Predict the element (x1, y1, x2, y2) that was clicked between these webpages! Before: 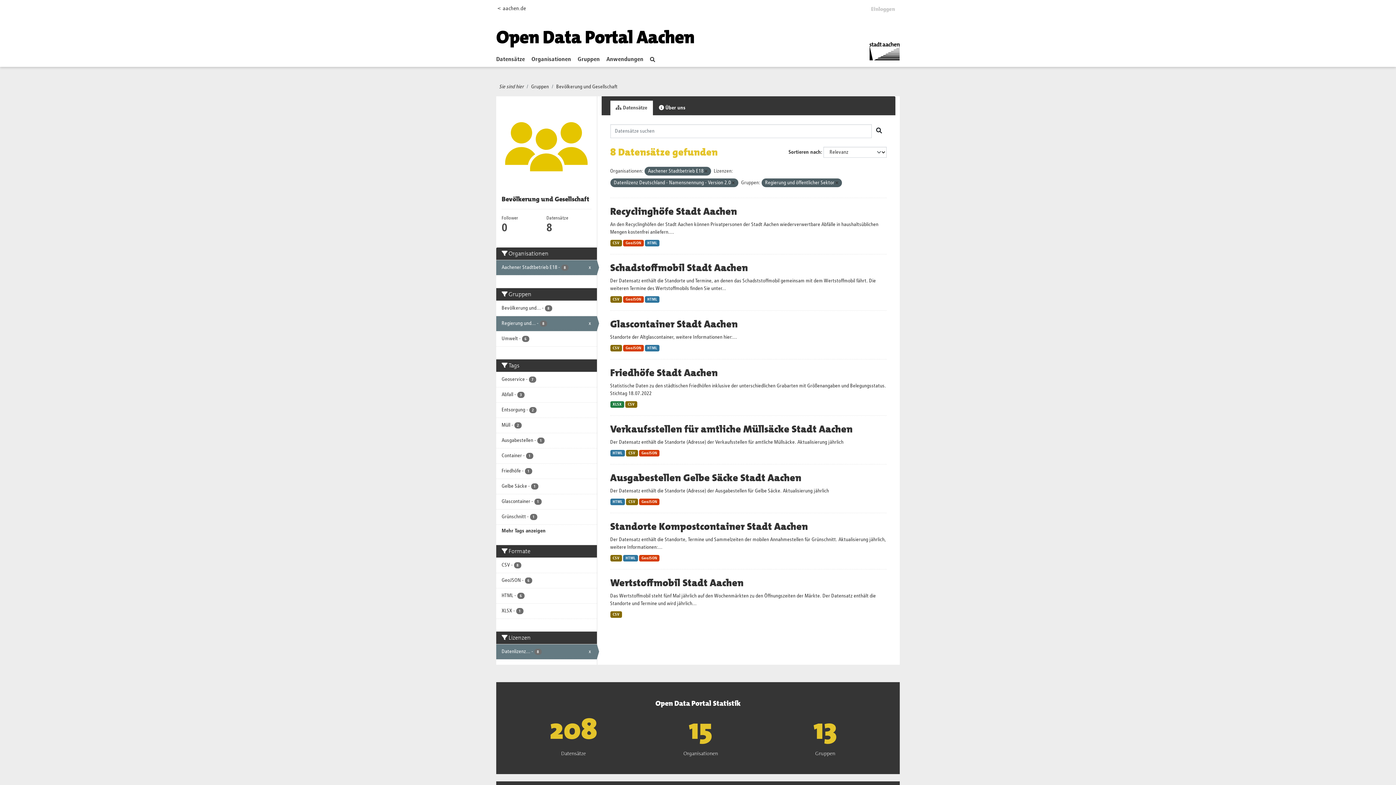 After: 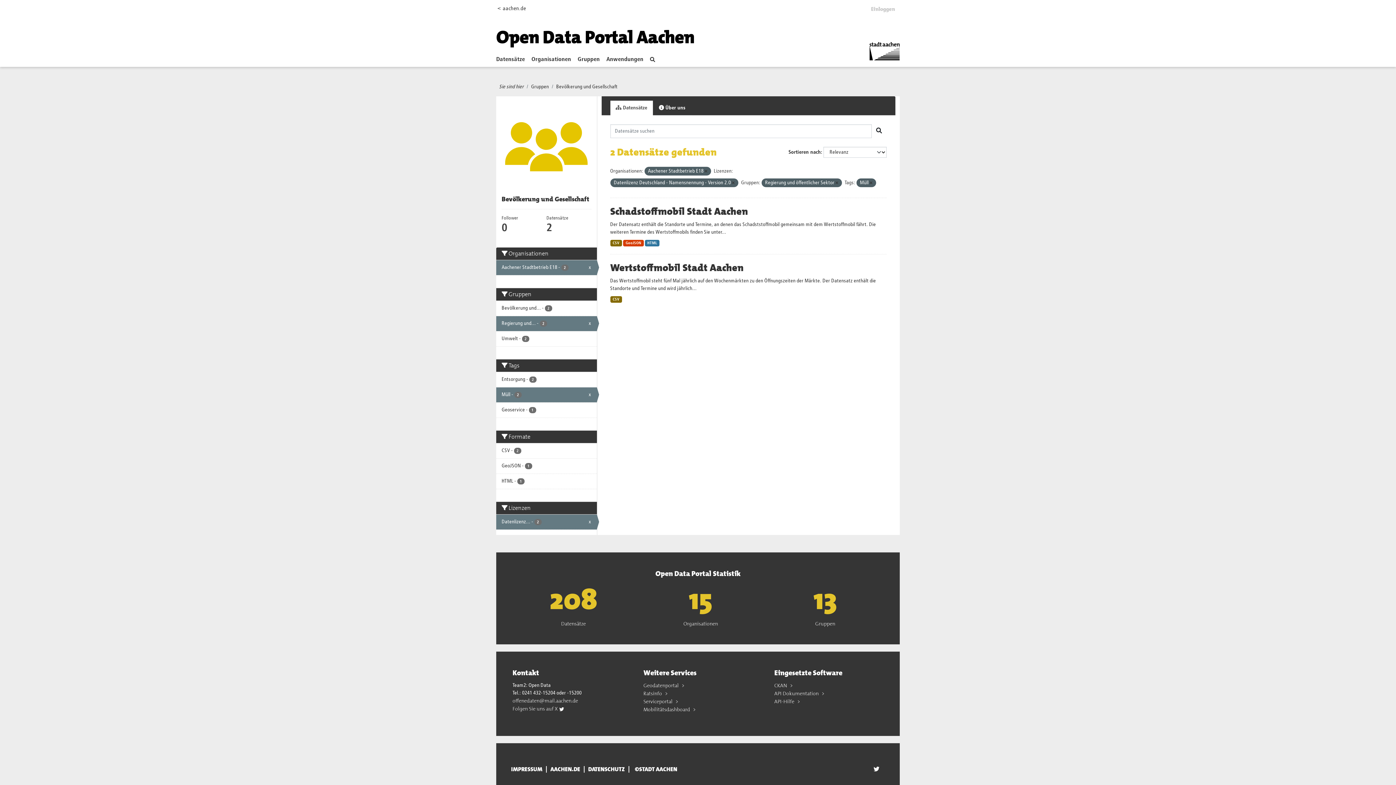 Action: bbox: (496, 418, 596, 432) label: Müll - 2